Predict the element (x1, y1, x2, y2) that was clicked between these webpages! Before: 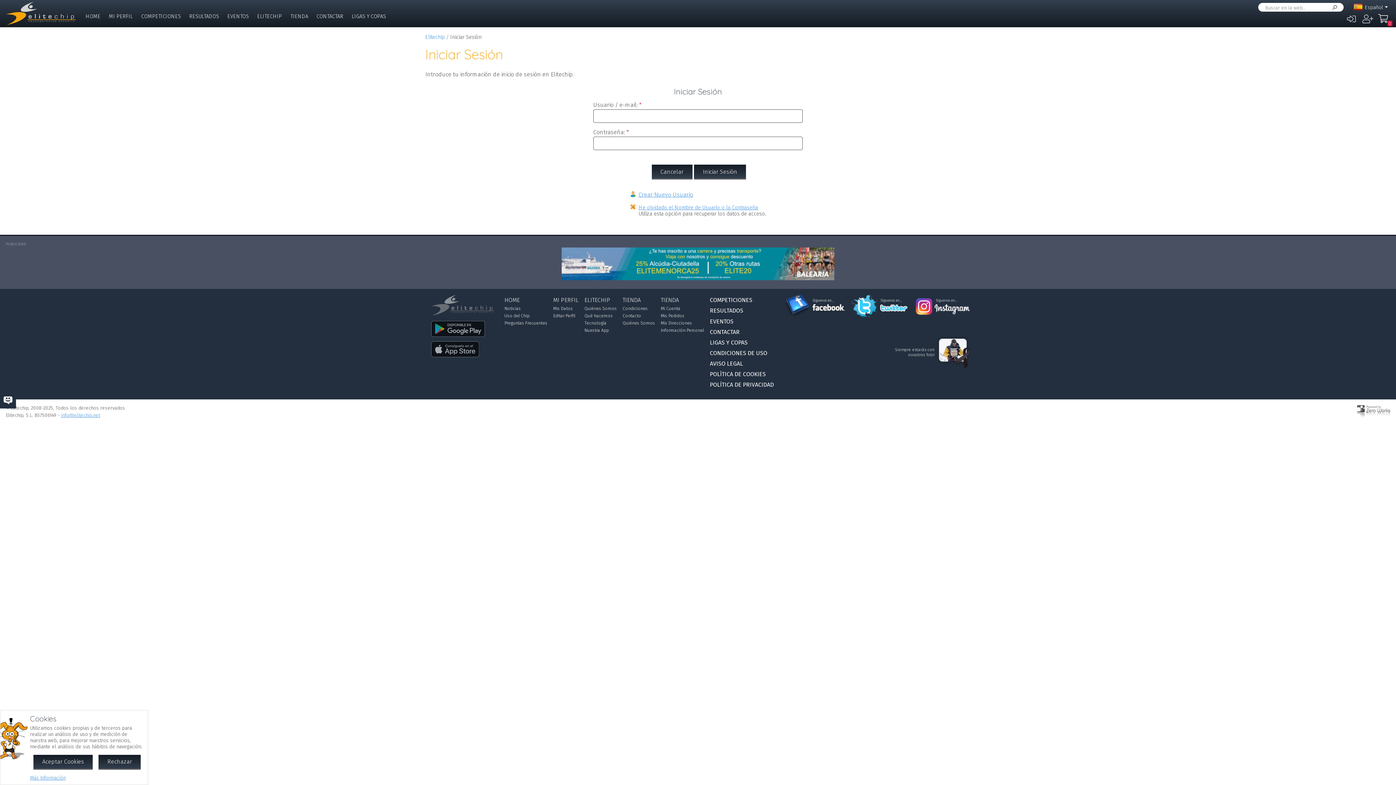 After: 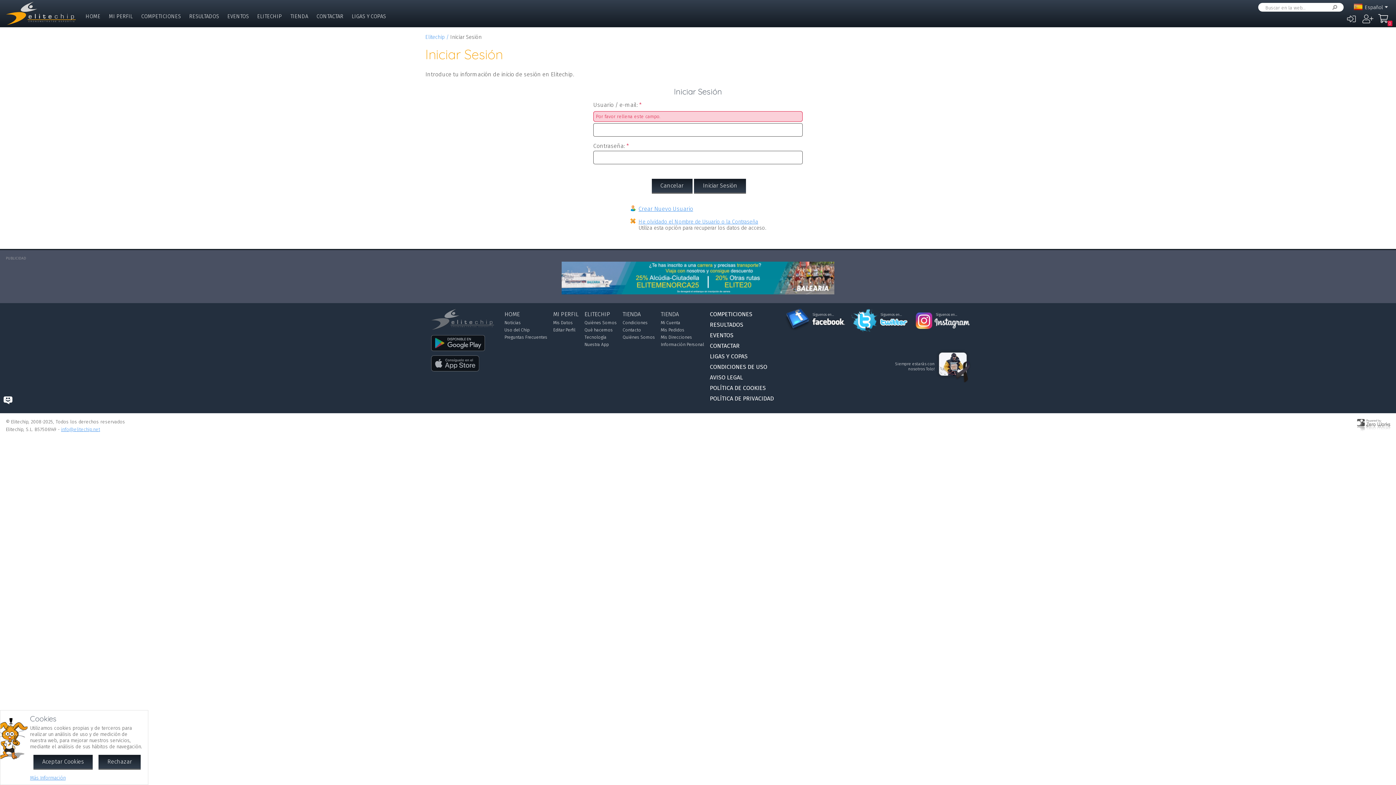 Action: label: Nuestra App bbox: (584, 328, 608, 333)